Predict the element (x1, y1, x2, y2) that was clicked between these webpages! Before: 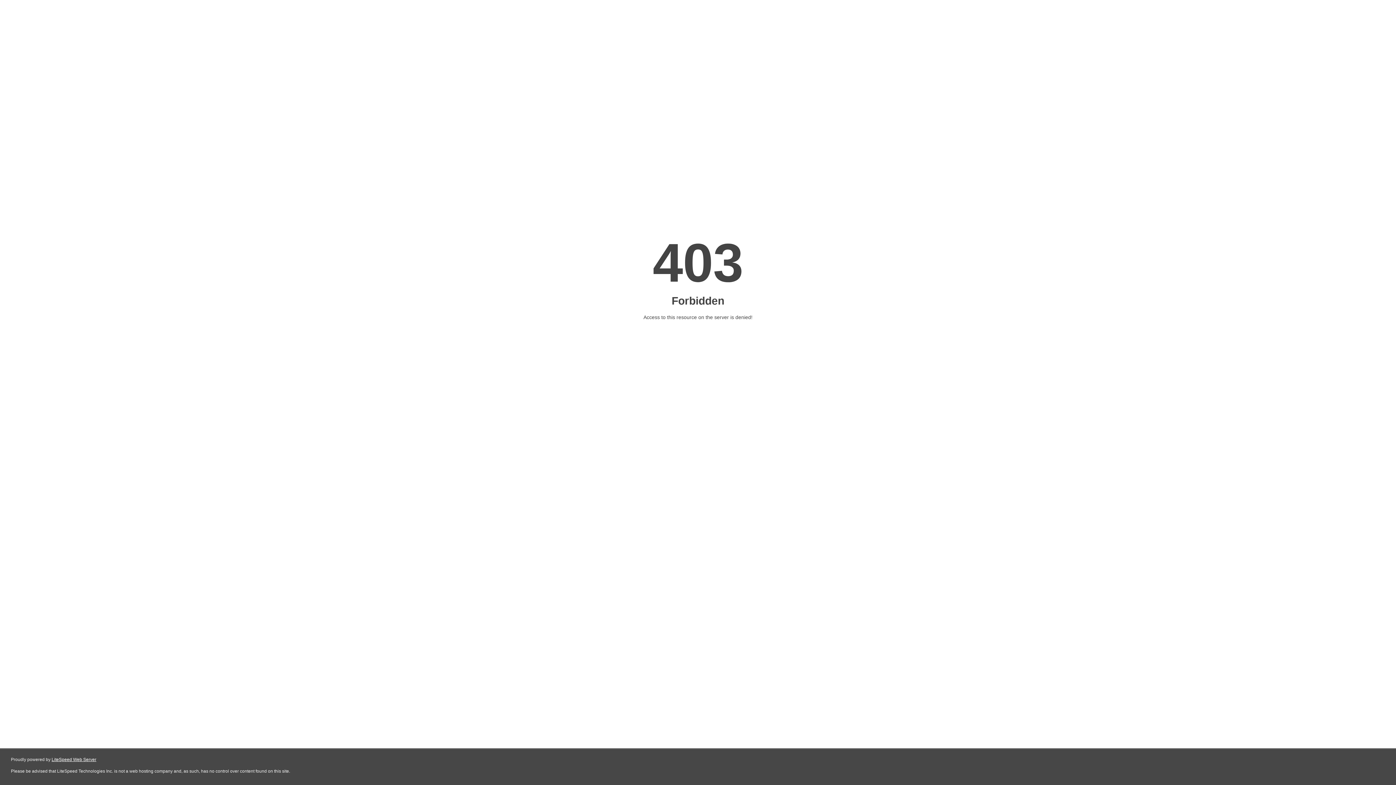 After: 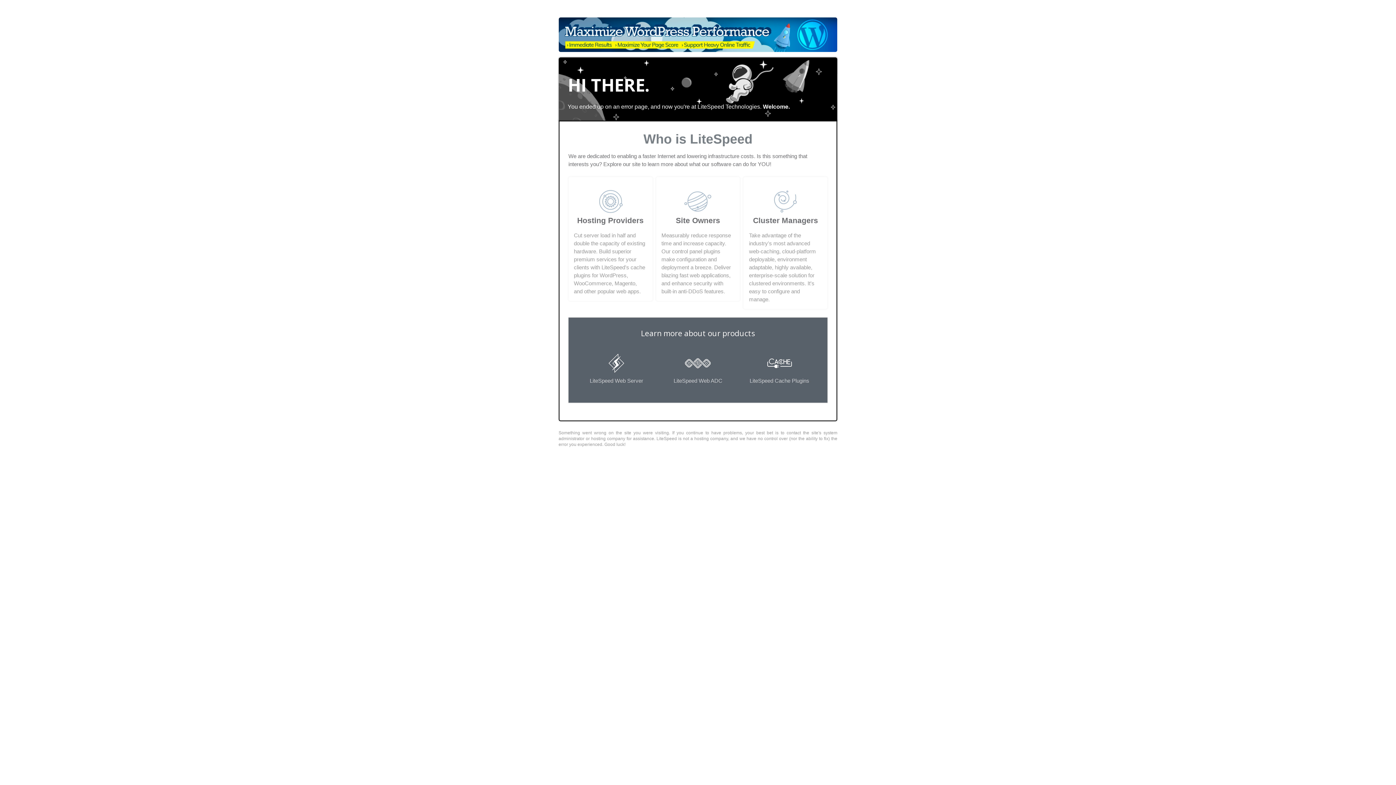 Action: label: LiteSpeed Web Server bbox: (51, 757, 96, 762)